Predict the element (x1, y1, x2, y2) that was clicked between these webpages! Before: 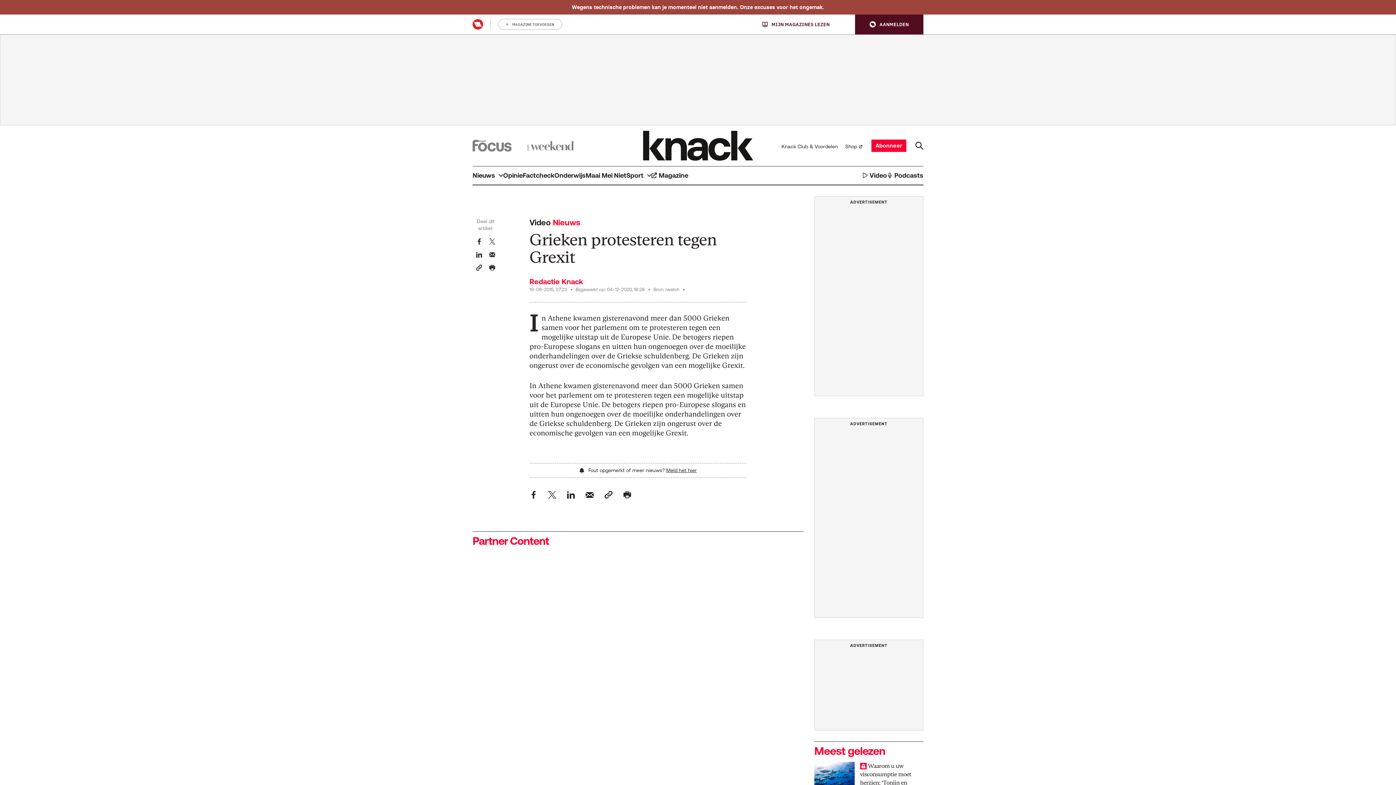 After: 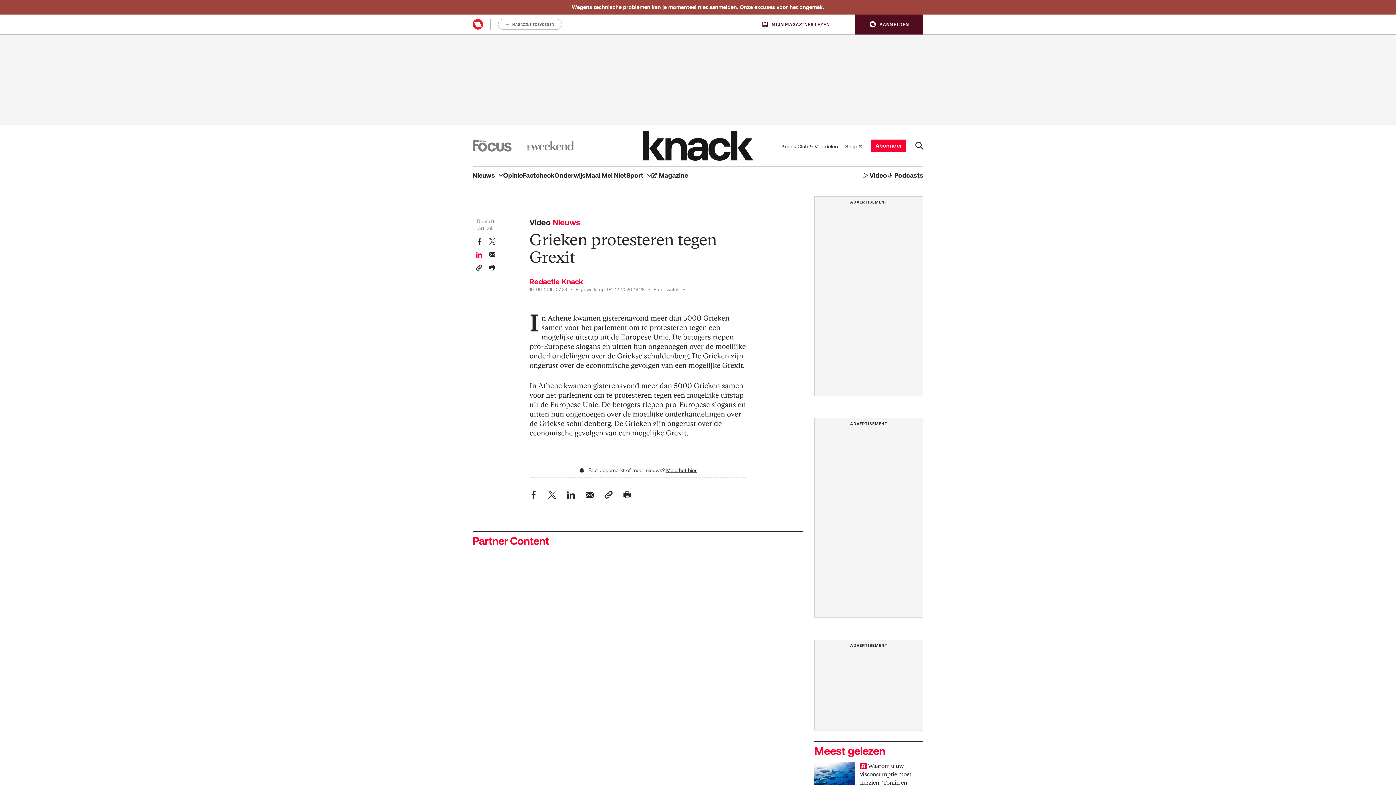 Action: label: Deel dit artikel op LinkedIn bbox: (476, 250, 482, 257)